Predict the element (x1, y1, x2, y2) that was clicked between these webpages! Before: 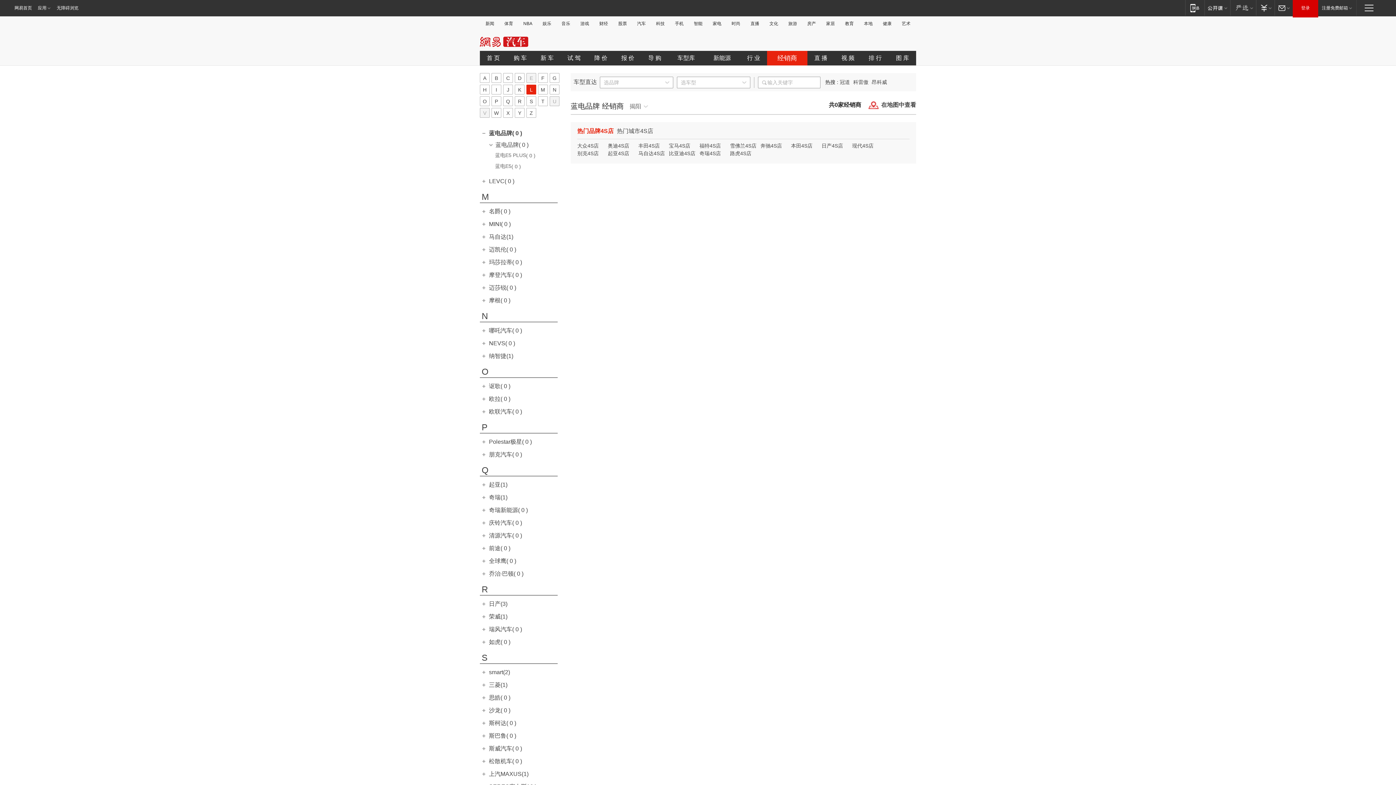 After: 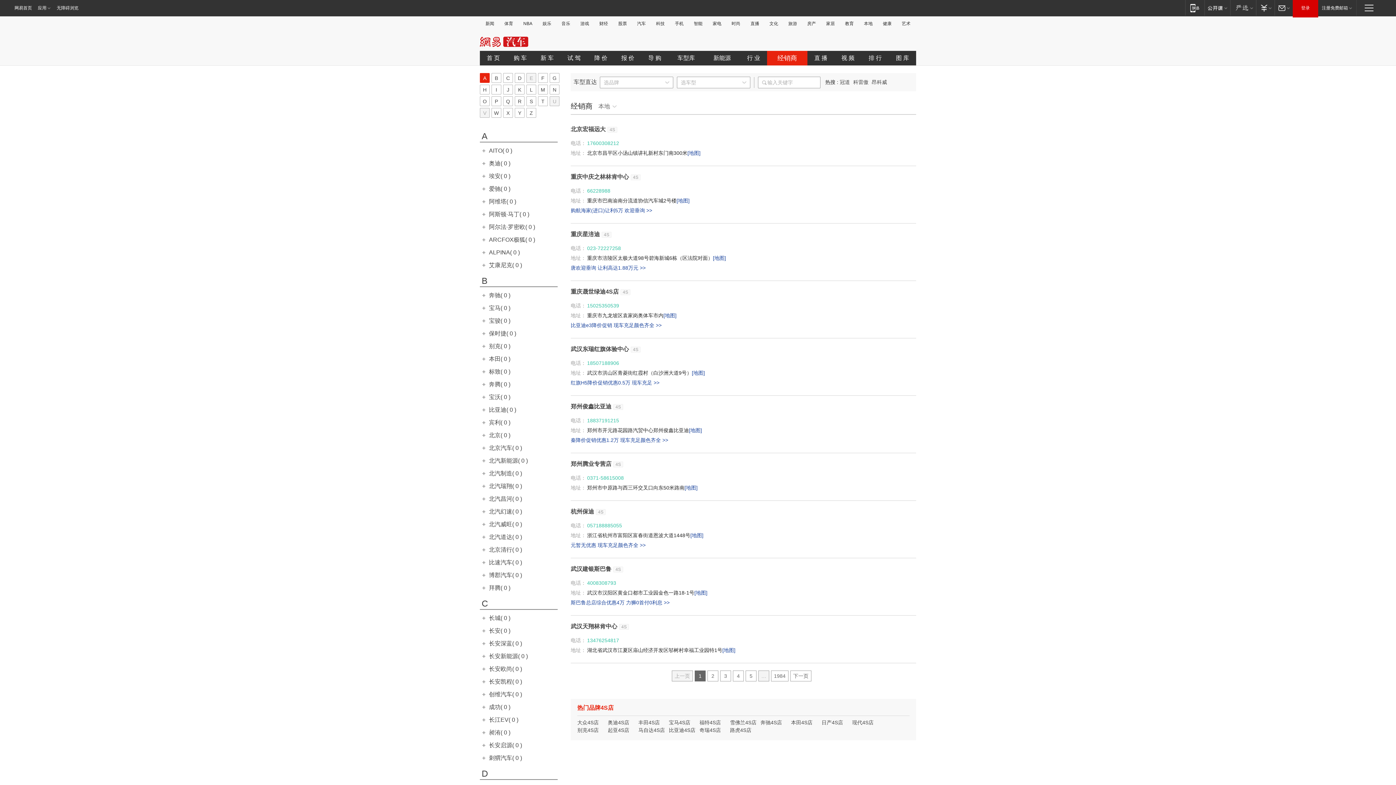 Action: label: 蓝电品牌( 0 ) bbox: (489, 130, 522, 136)